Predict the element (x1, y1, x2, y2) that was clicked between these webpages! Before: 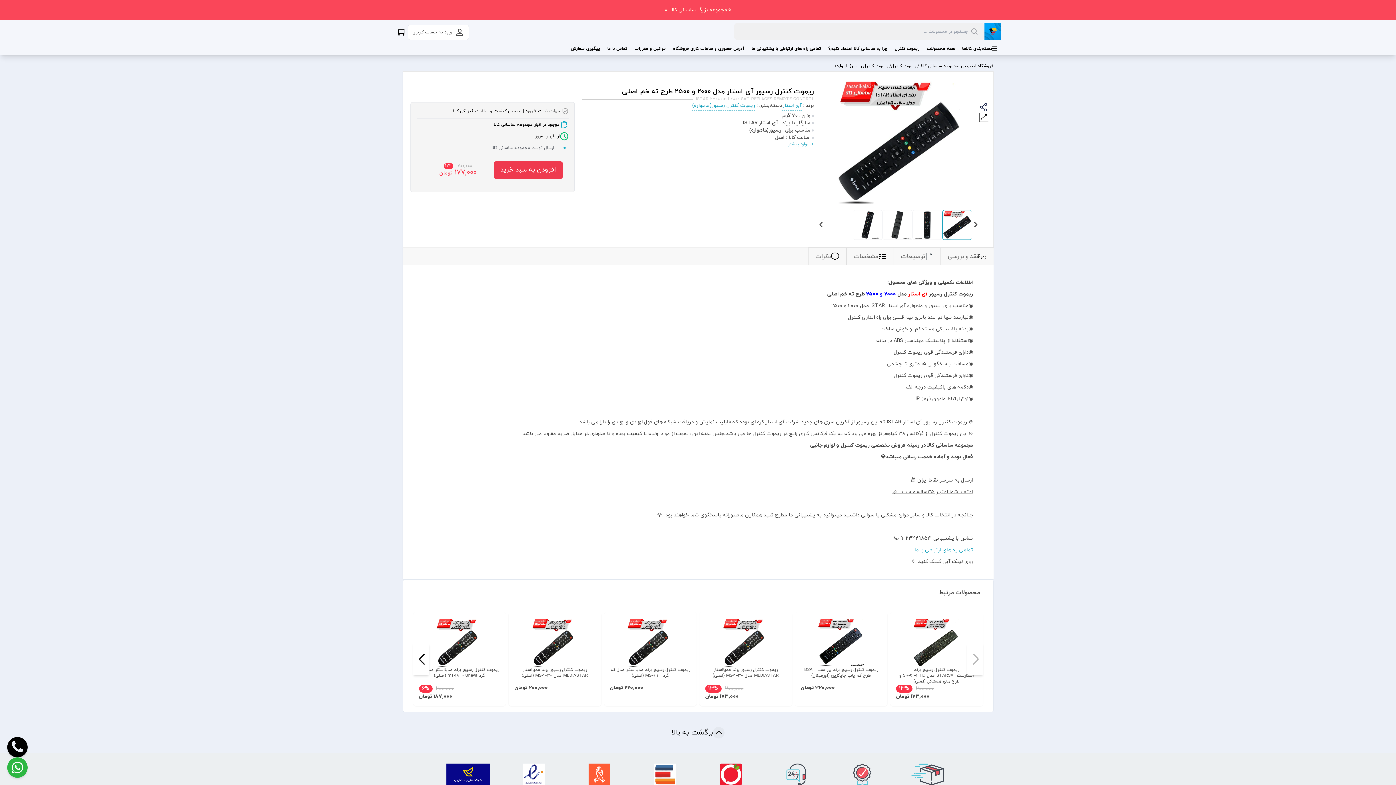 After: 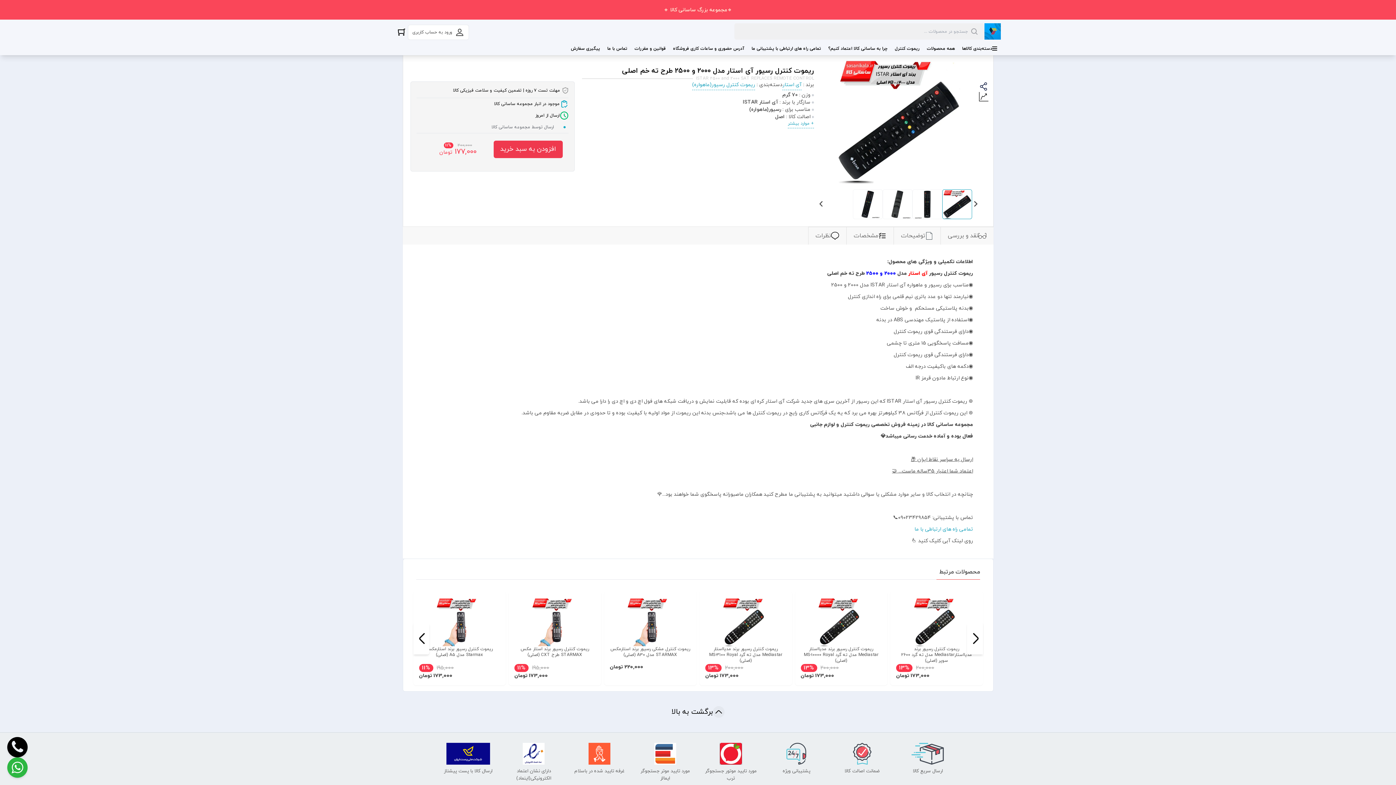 Action: label: پشتیبانی ویژه bbox: (763, 761, 829, 806)